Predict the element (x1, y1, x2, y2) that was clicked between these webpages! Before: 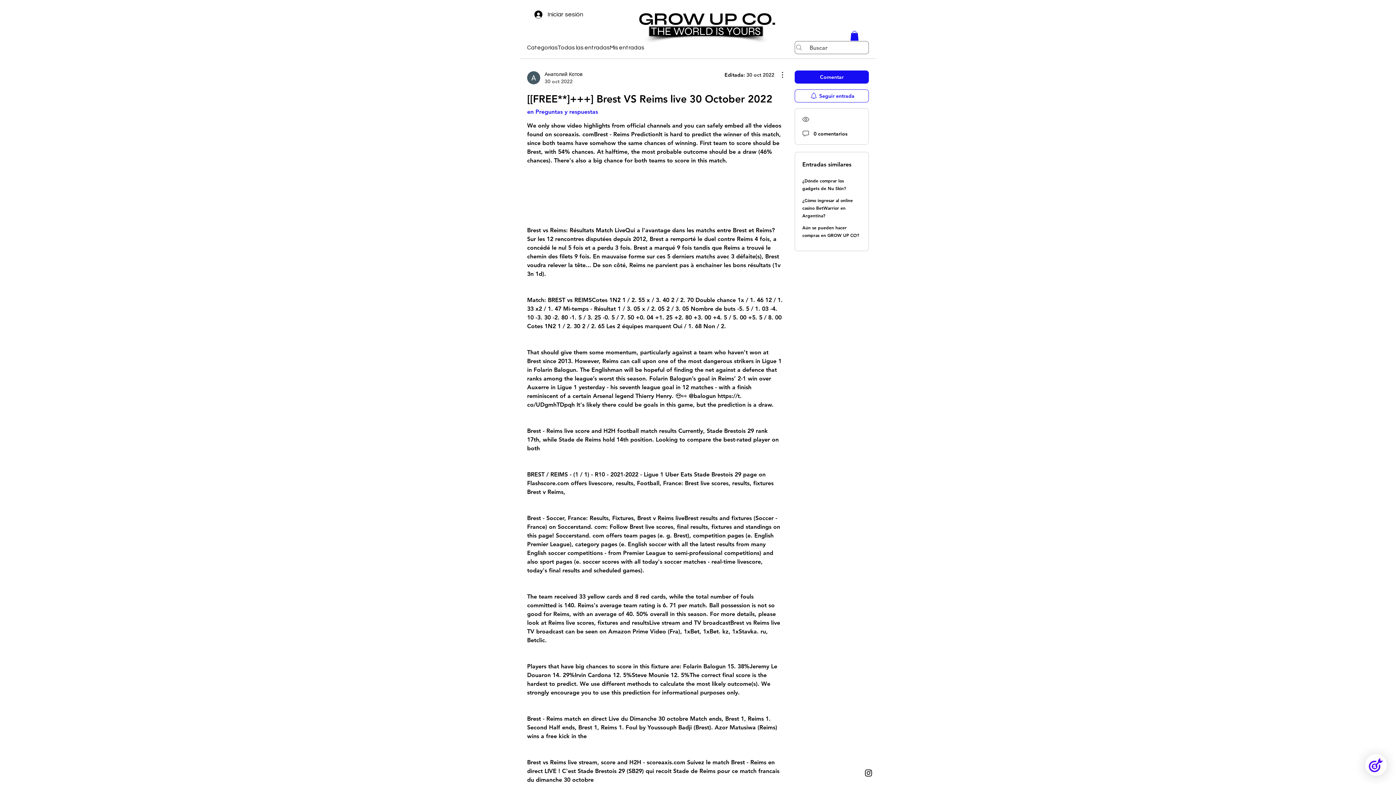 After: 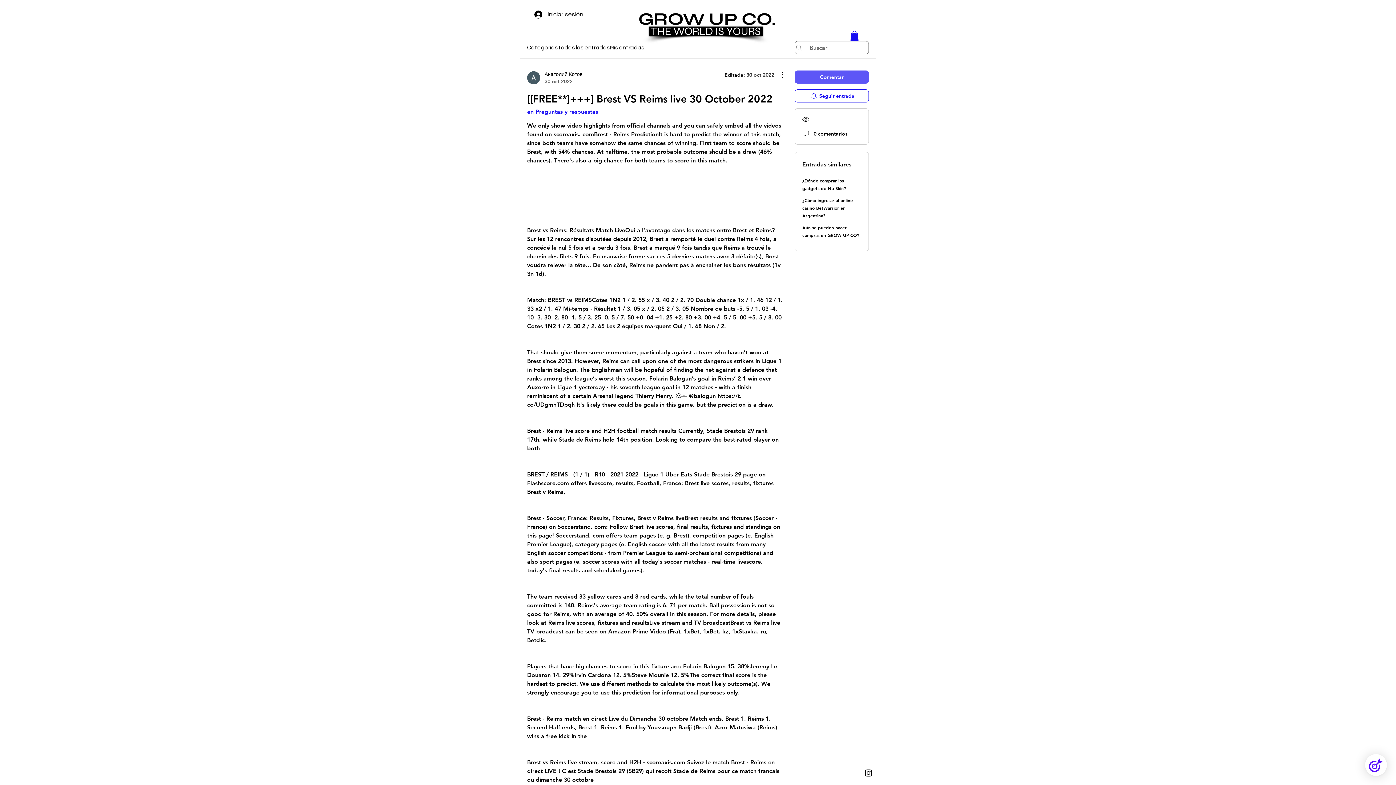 Action: label: Comentar bbox: (794, 70, 869, 83)